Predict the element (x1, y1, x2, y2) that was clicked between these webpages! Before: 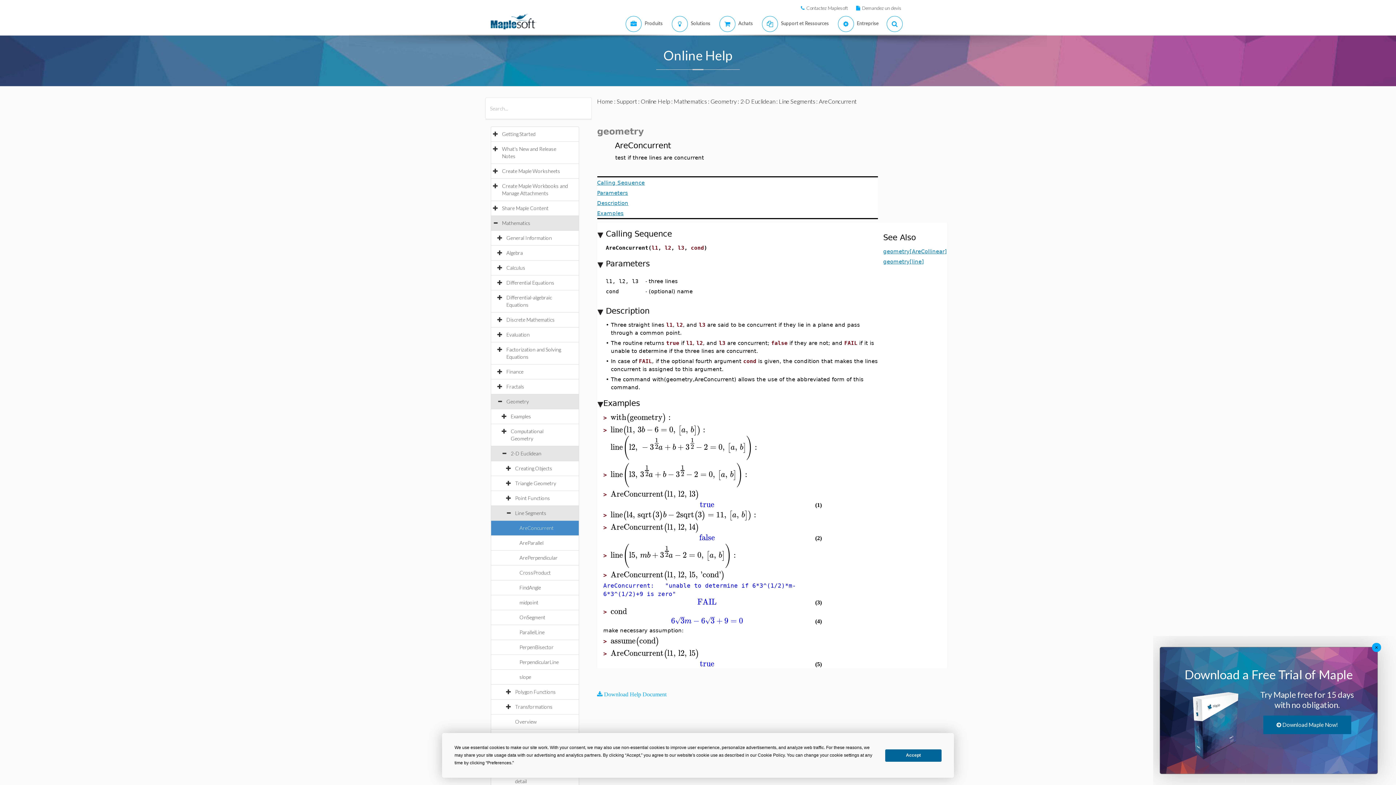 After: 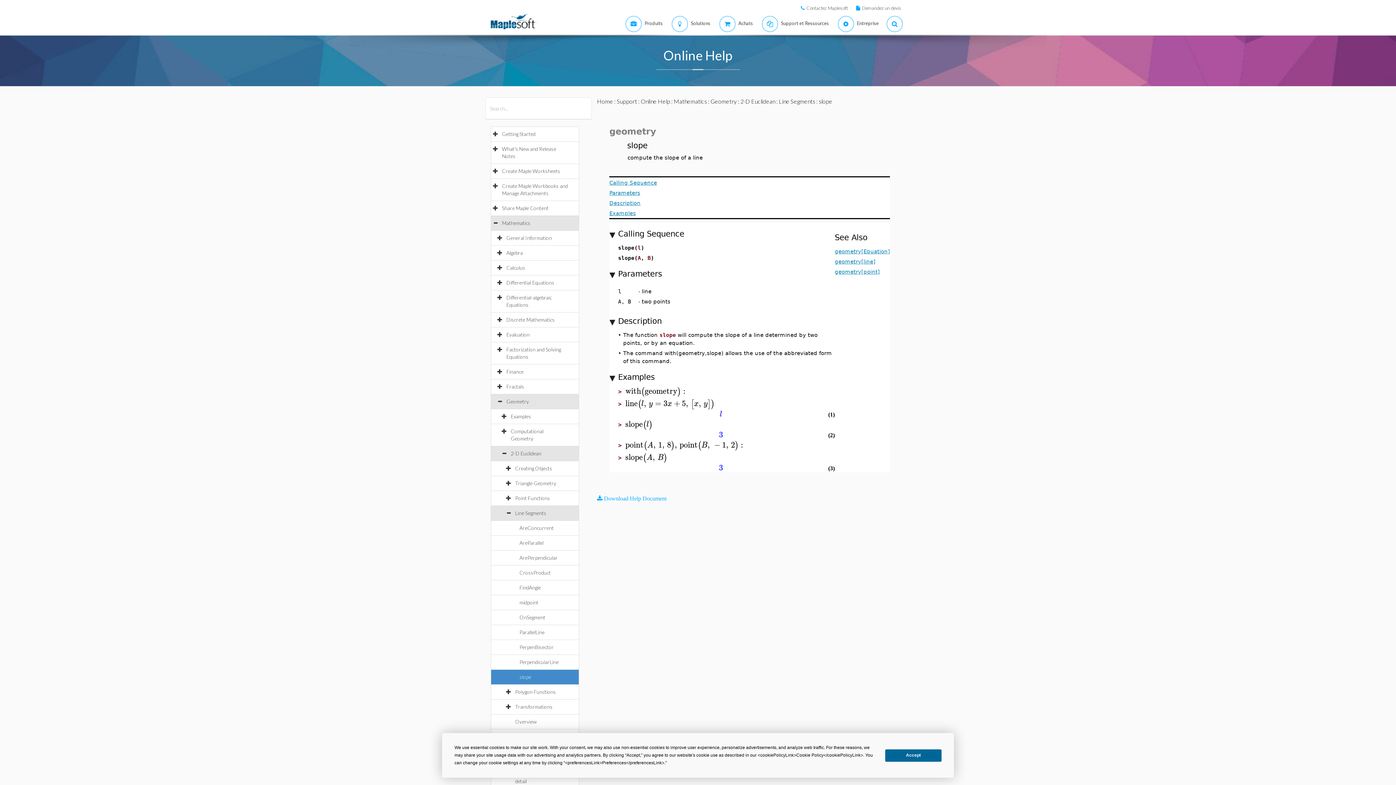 Action: bbox: (519, 674, 538, 680) label: slope